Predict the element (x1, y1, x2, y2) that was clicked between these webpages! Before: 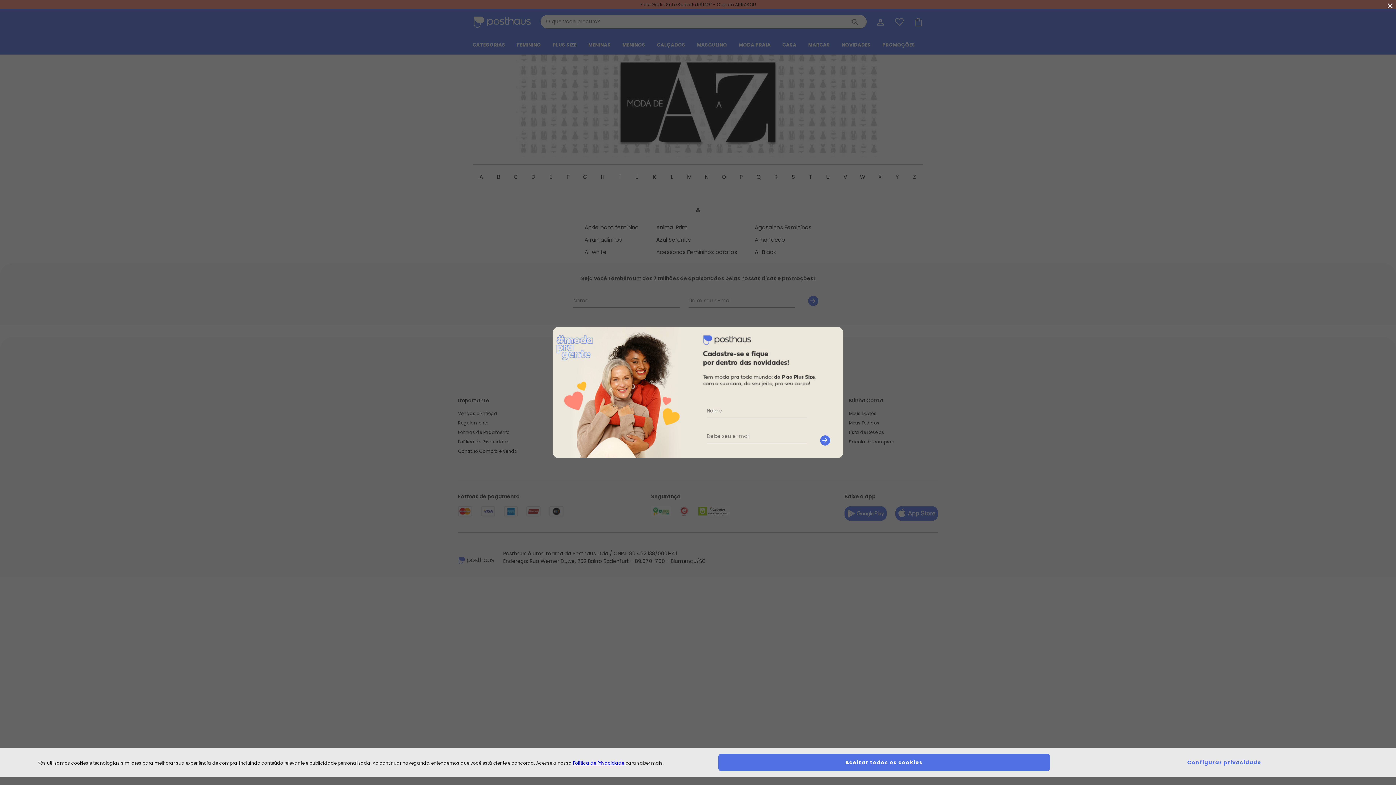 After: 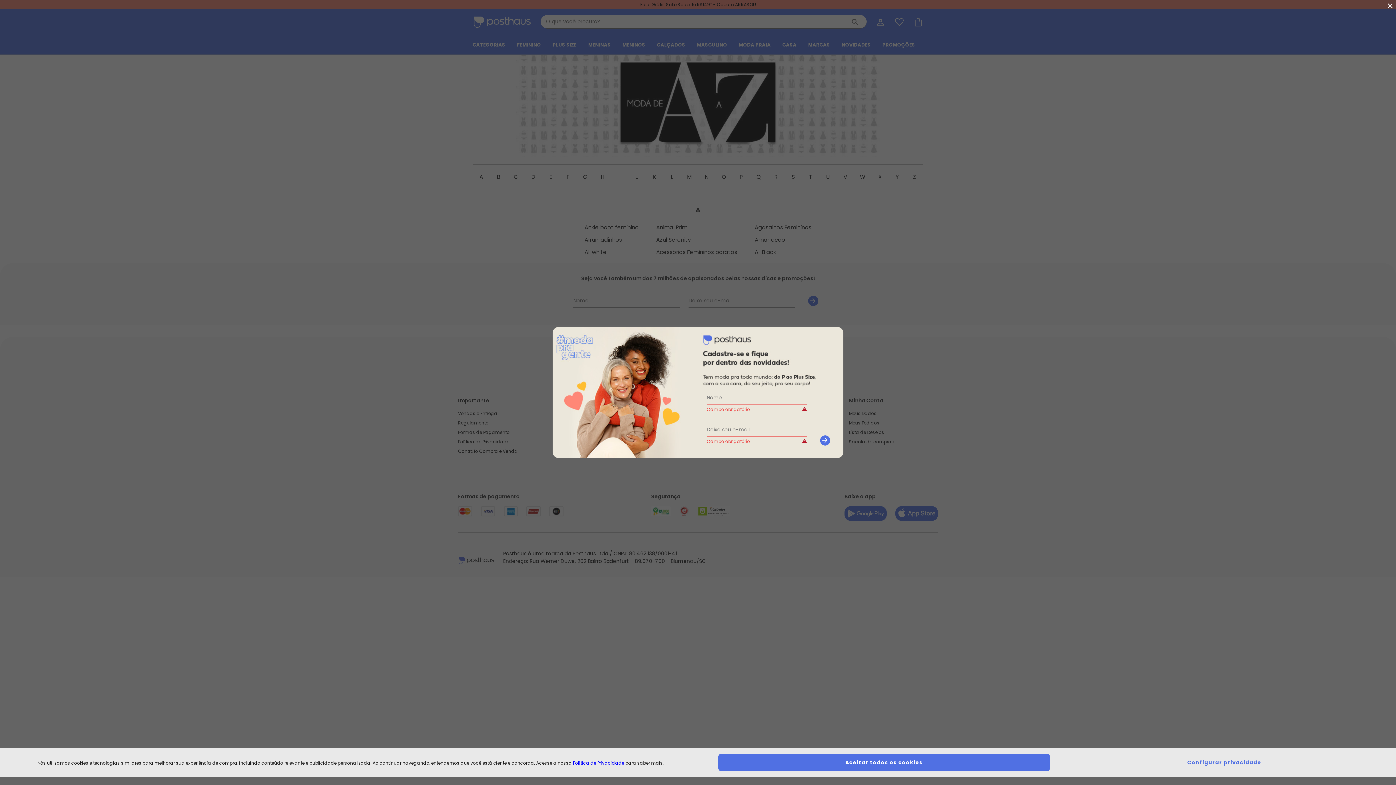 Action: bbox: (816, 432, 834, 449)